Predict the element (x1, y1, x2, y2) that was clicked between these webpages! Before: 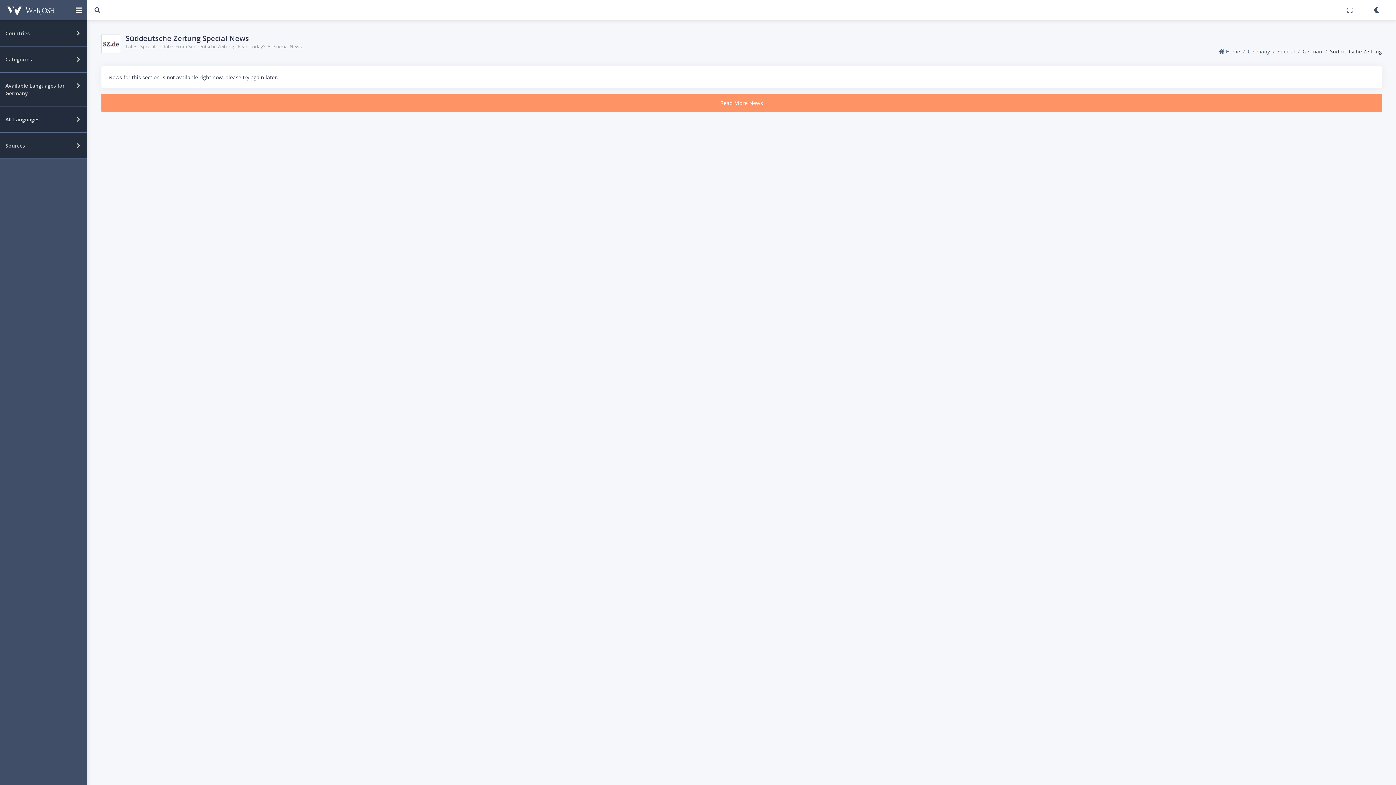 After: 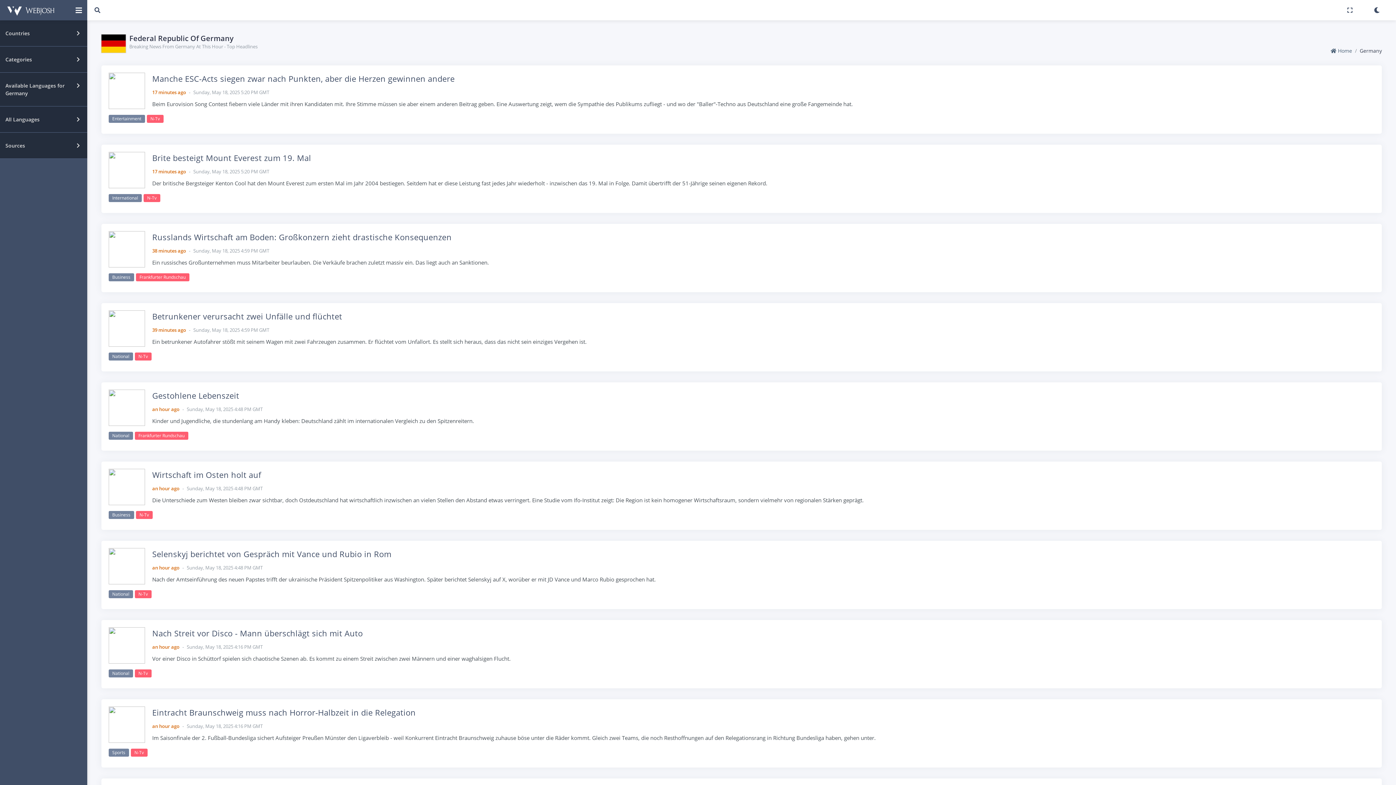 Action: bbox: (1248, 47, 1270, 54) label: Germany